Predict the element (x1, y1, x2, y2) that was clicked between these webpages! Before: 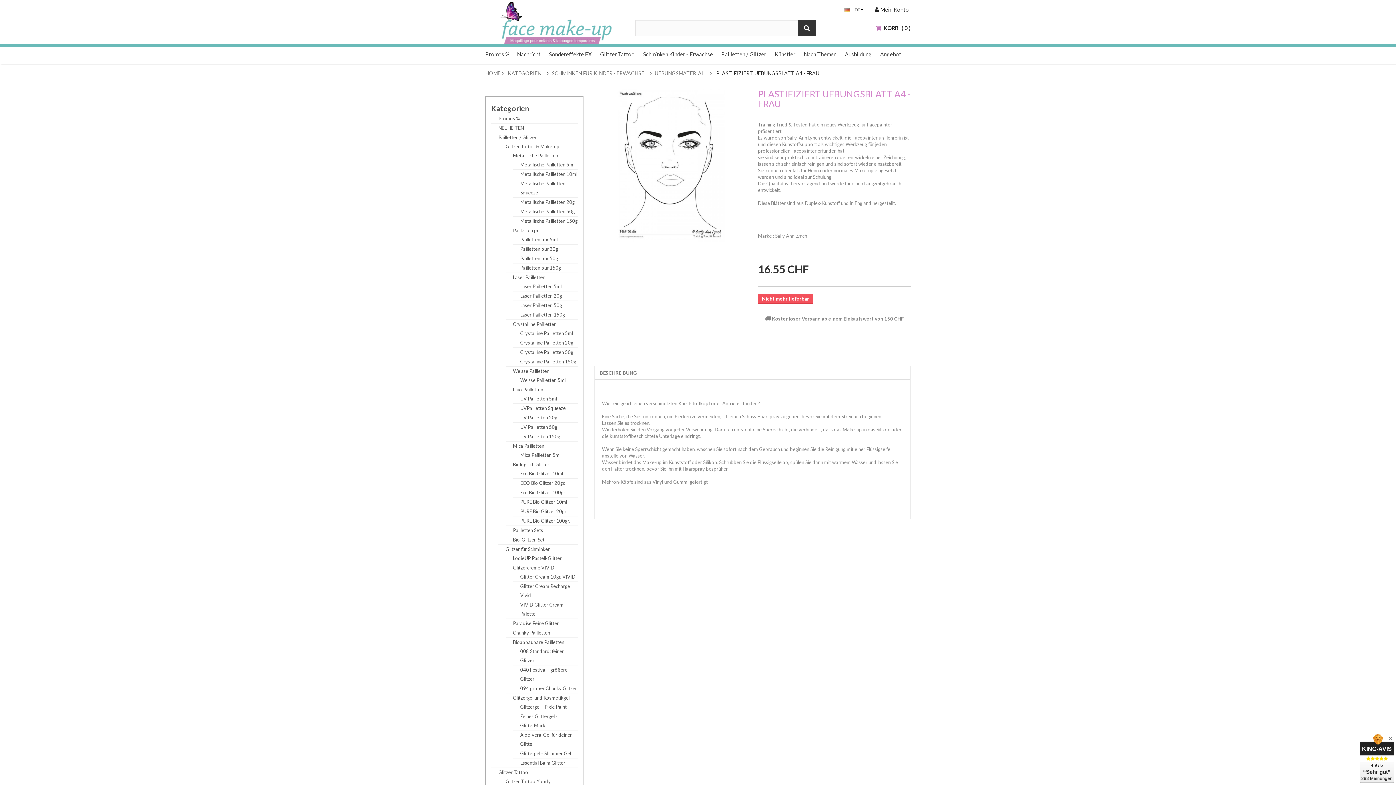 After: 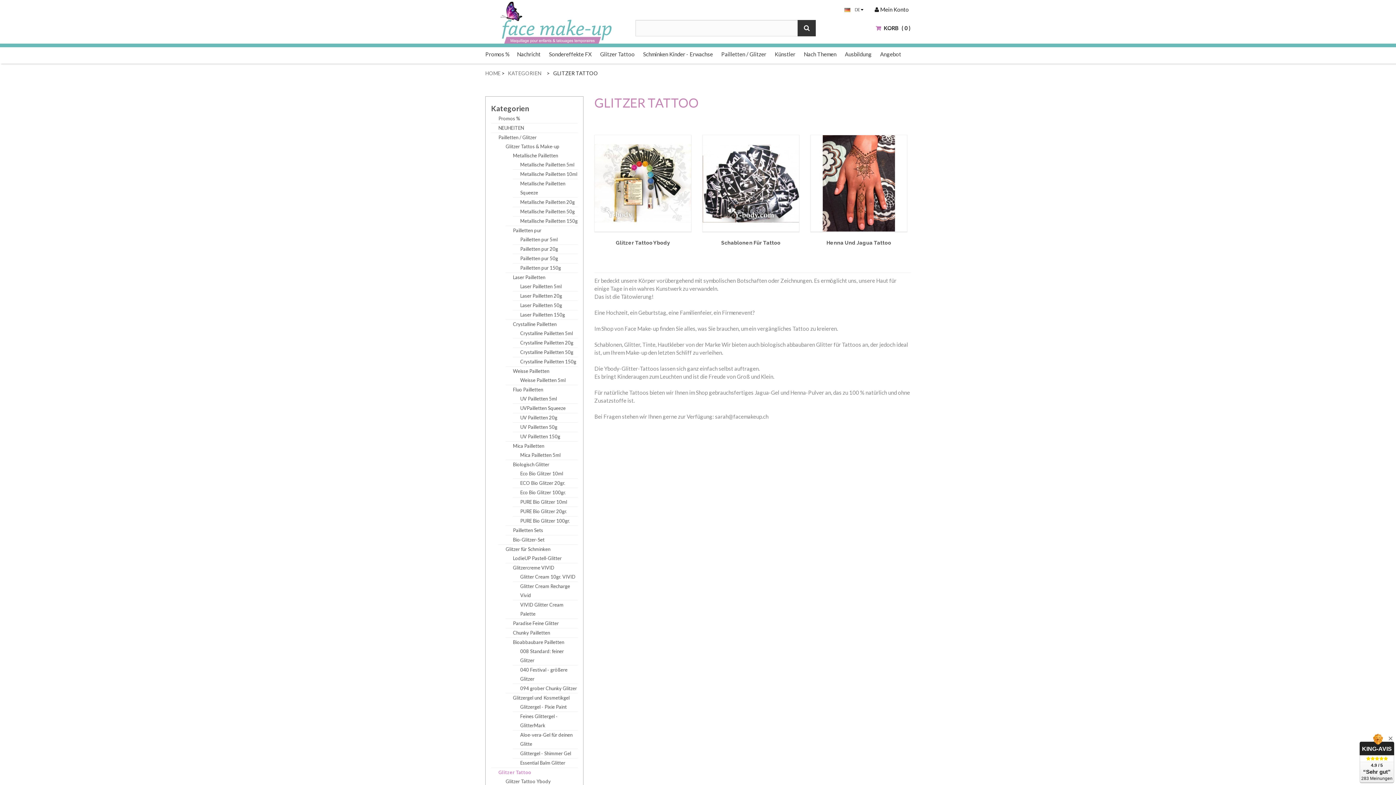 Action: label: Glitzer Tattoo bbox: (498, 769, 528, 775)